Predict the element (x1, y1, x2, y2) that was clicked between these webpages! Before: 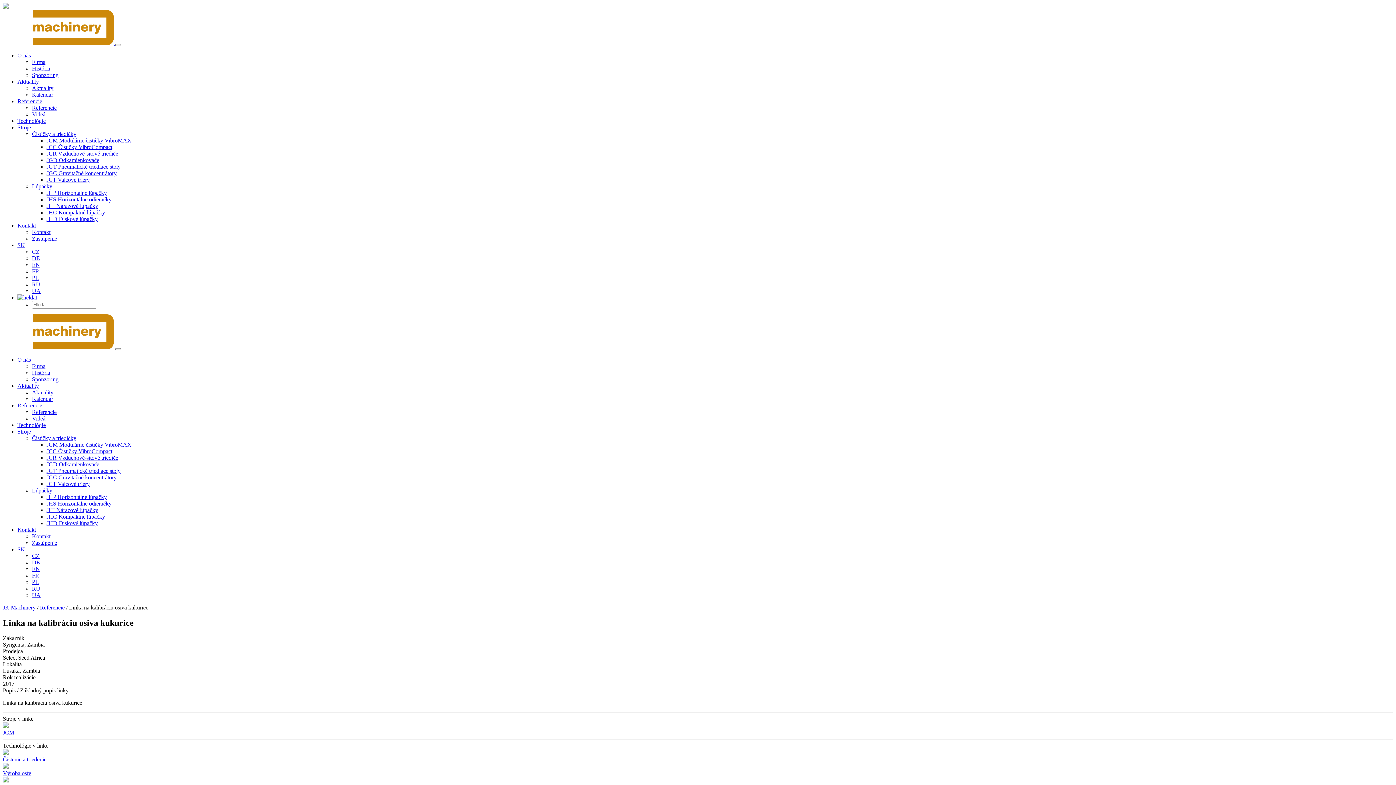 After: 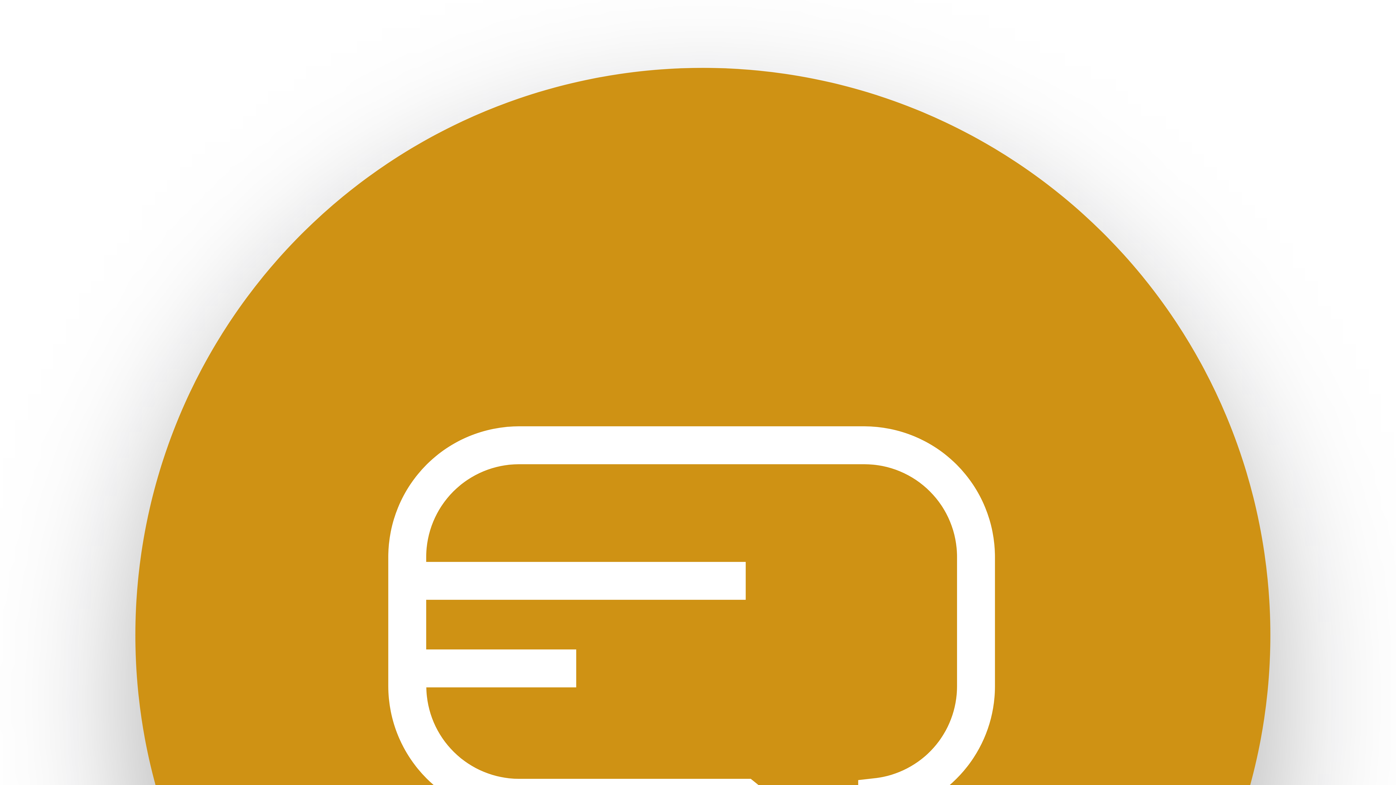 Action: bbox: (17, 52, 30, 58) label: O nás